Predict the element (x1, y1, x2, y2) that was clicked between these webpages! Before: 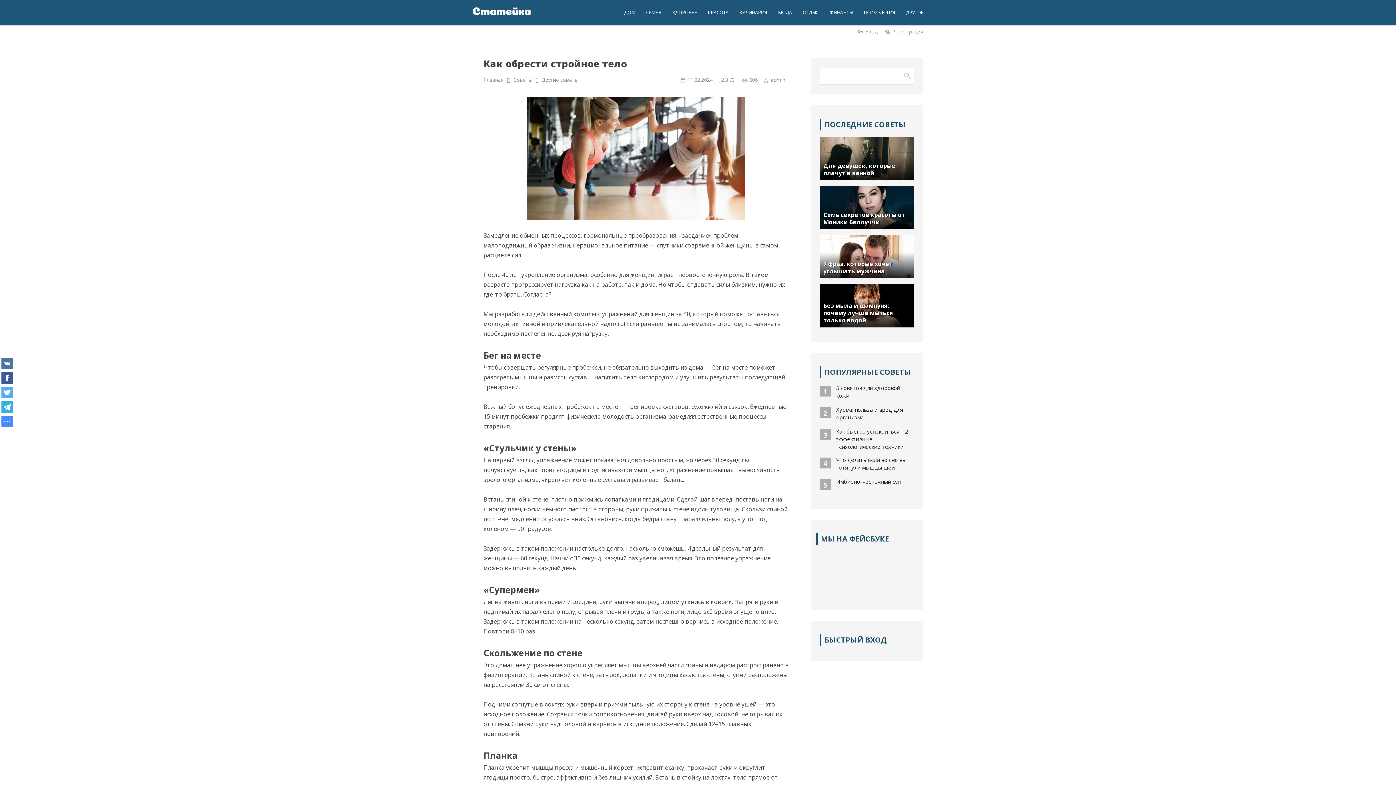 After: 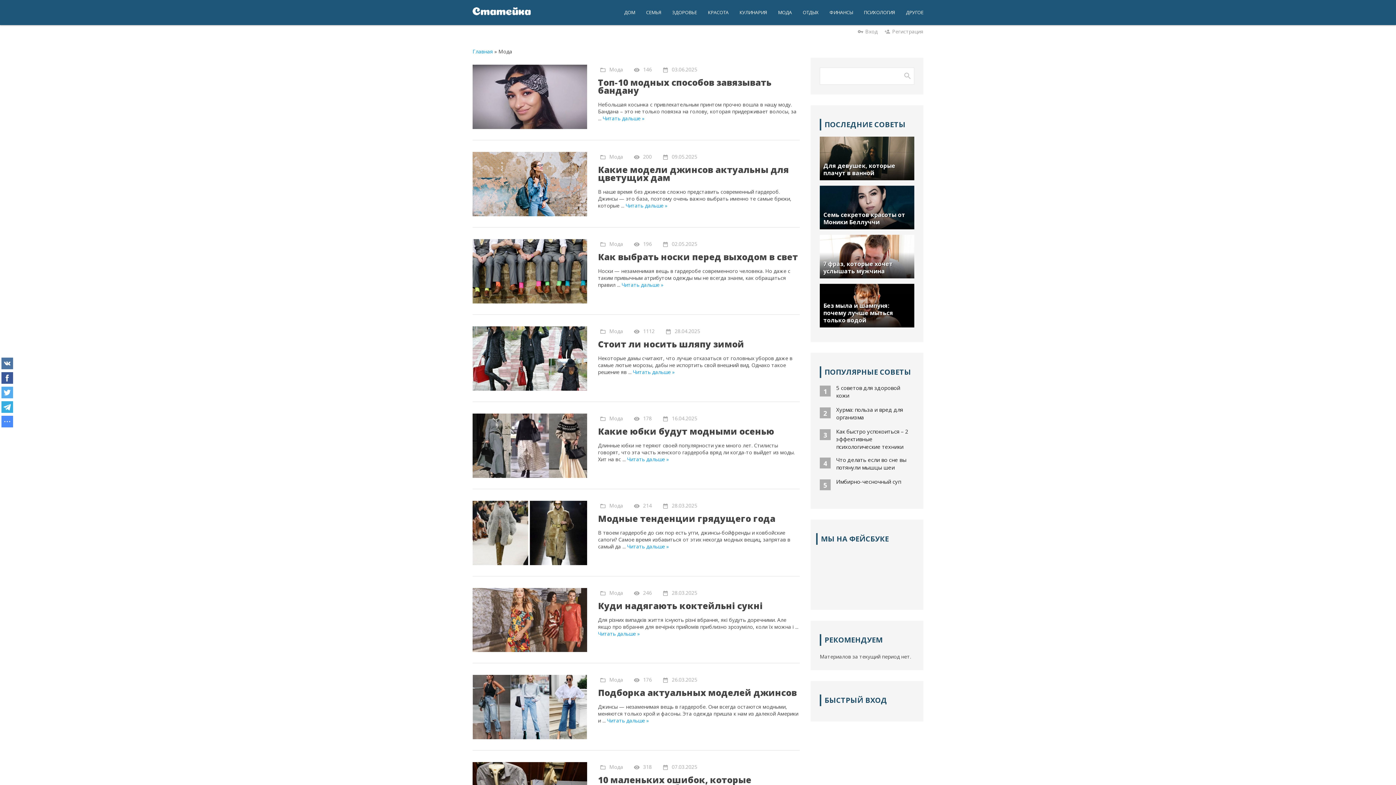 Action: bbox: (767, 0, 792, 25) label: МОДА